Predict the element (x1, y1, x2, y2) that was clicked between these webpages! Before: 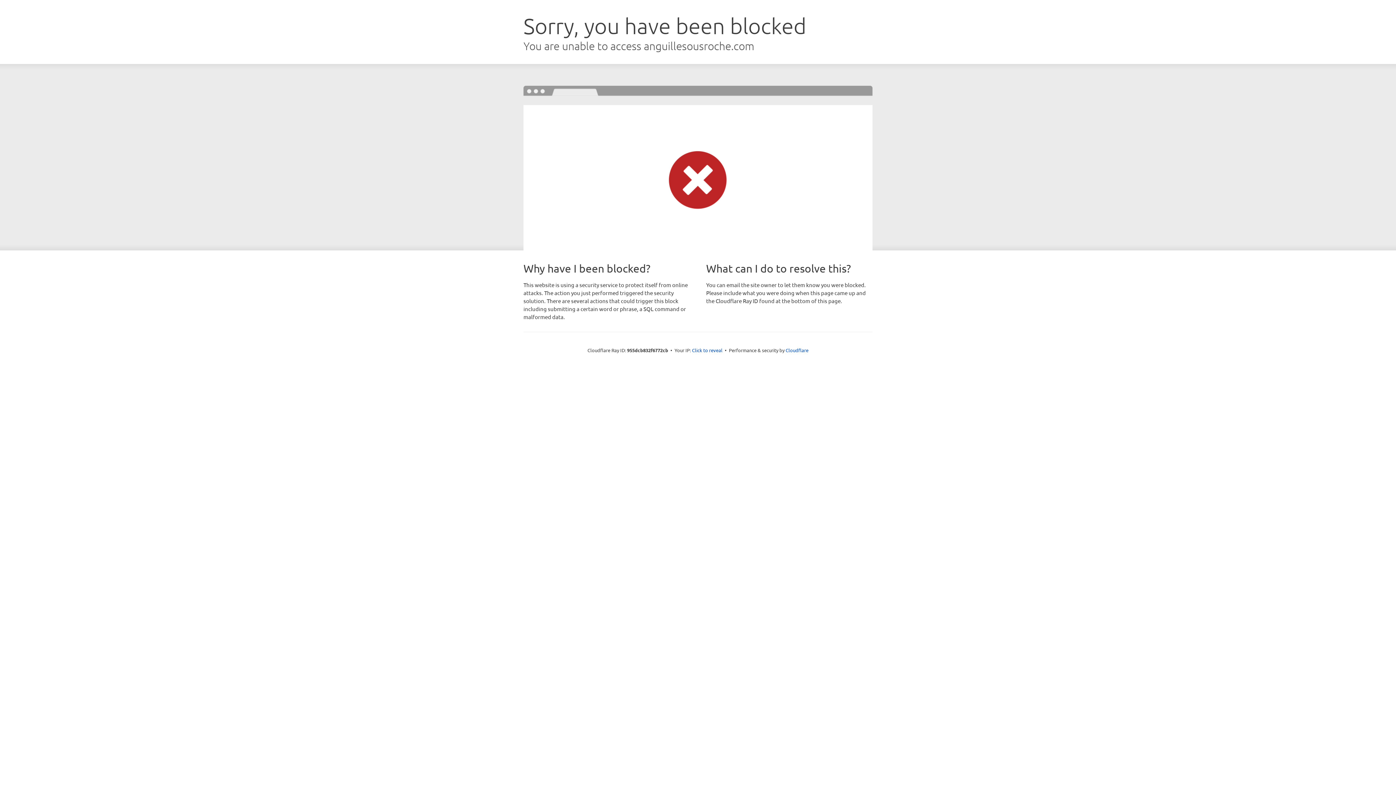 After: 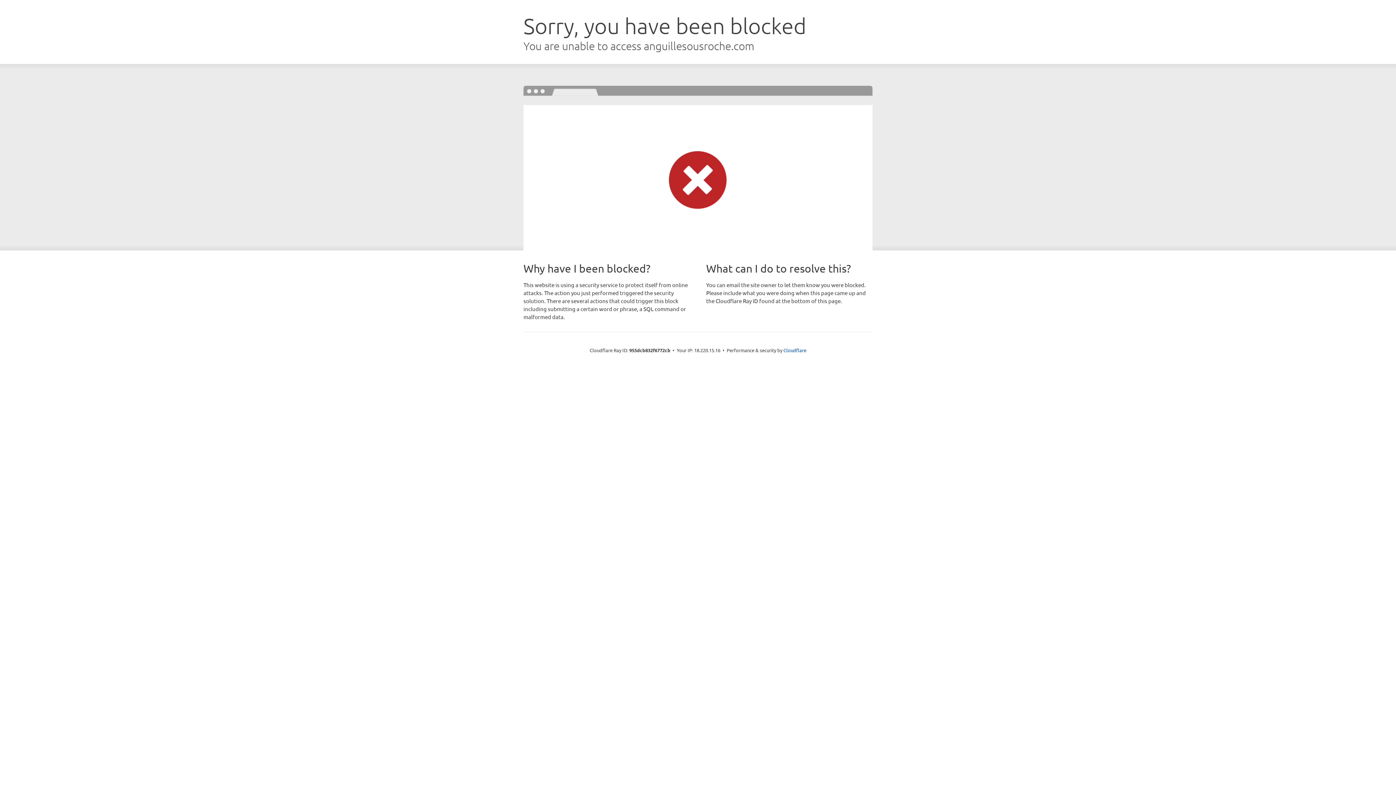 Action: bbox: (692, 346, 722, 353) label: Click to reveal